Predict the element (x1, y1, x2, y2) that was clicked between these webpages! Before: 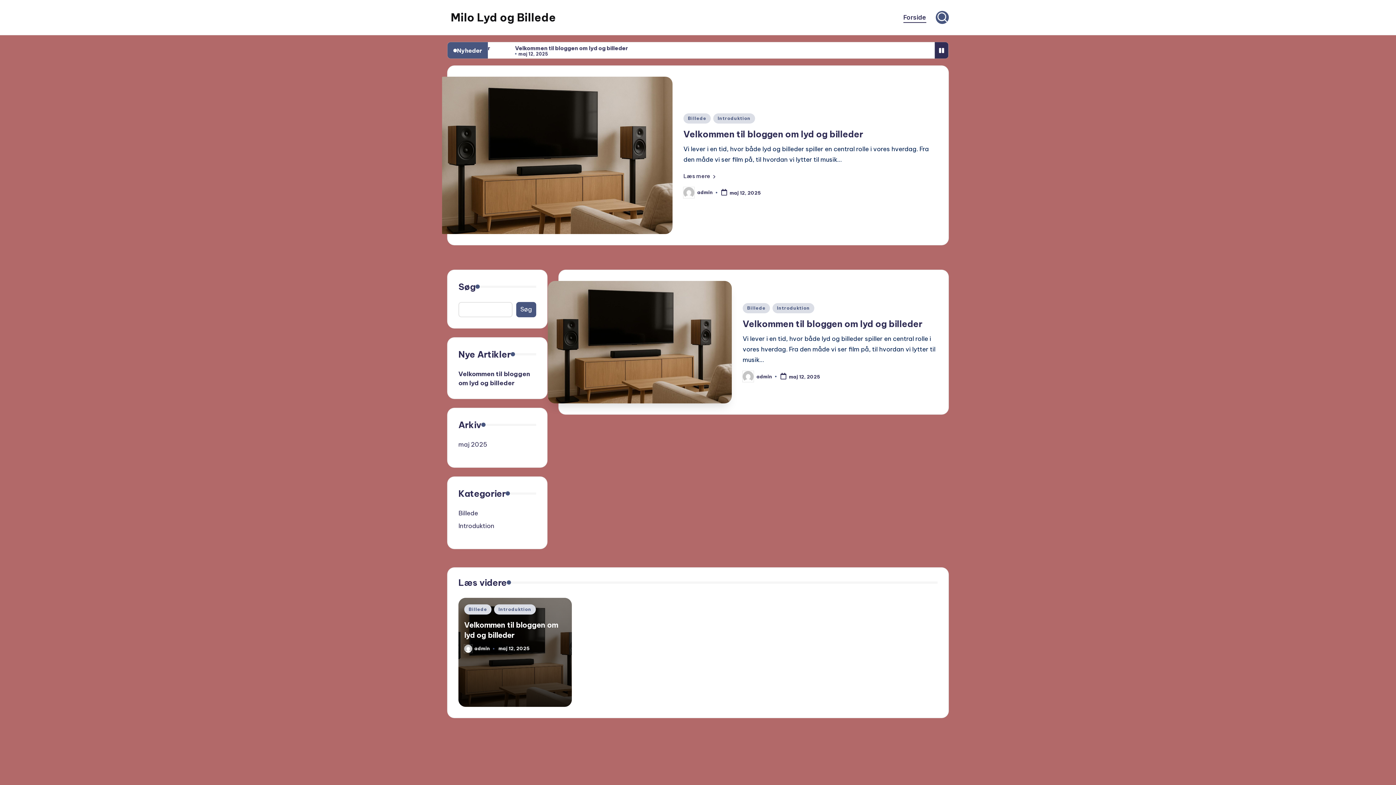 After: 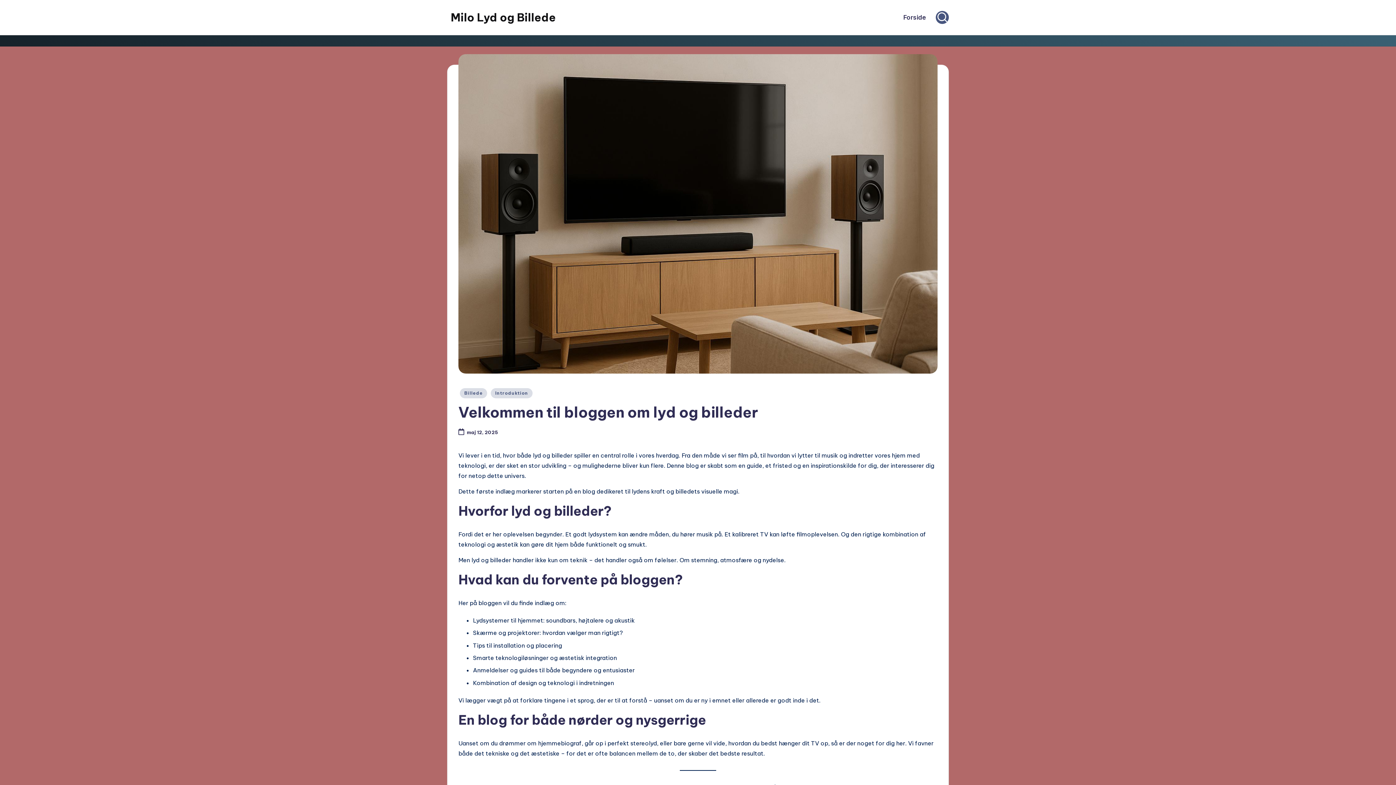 Action: bbox: (436, 76, 672, 234)